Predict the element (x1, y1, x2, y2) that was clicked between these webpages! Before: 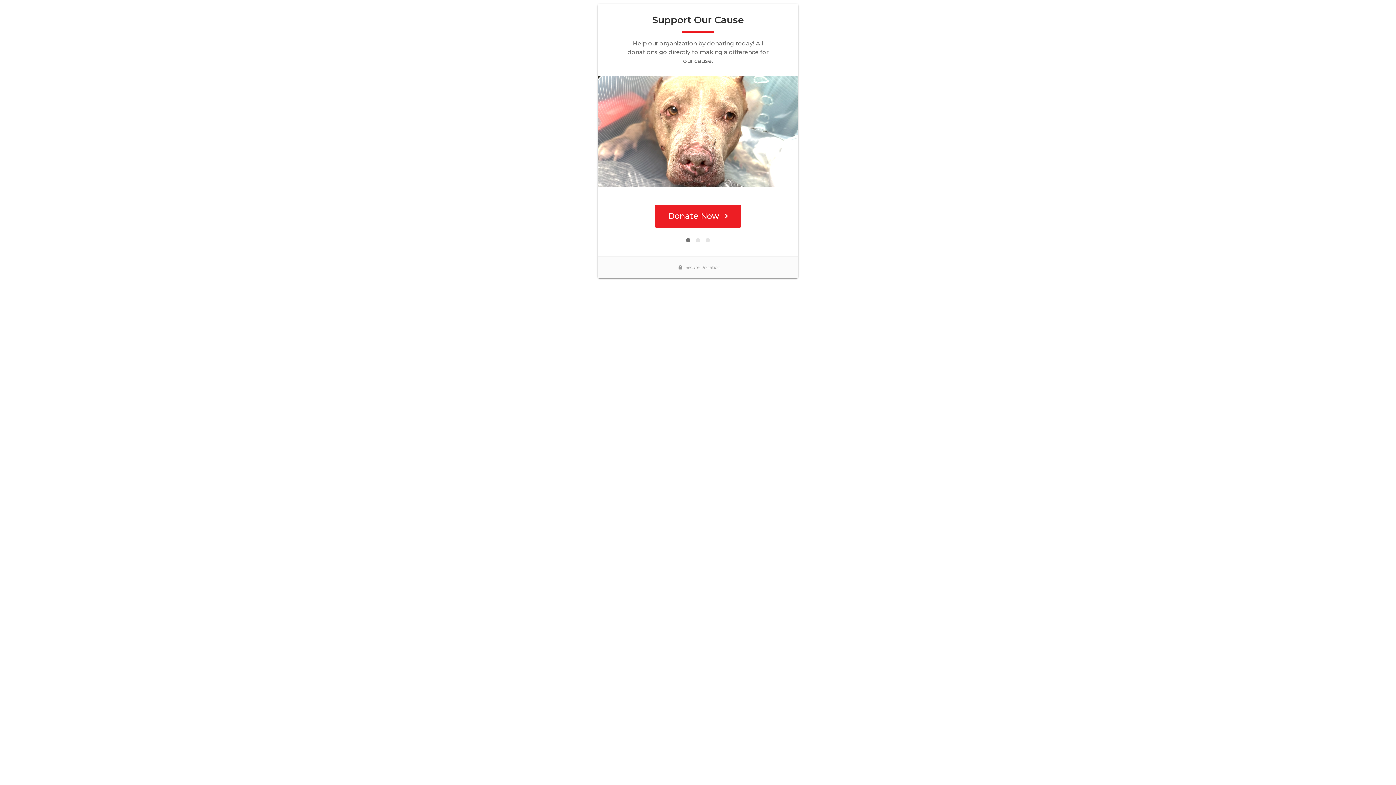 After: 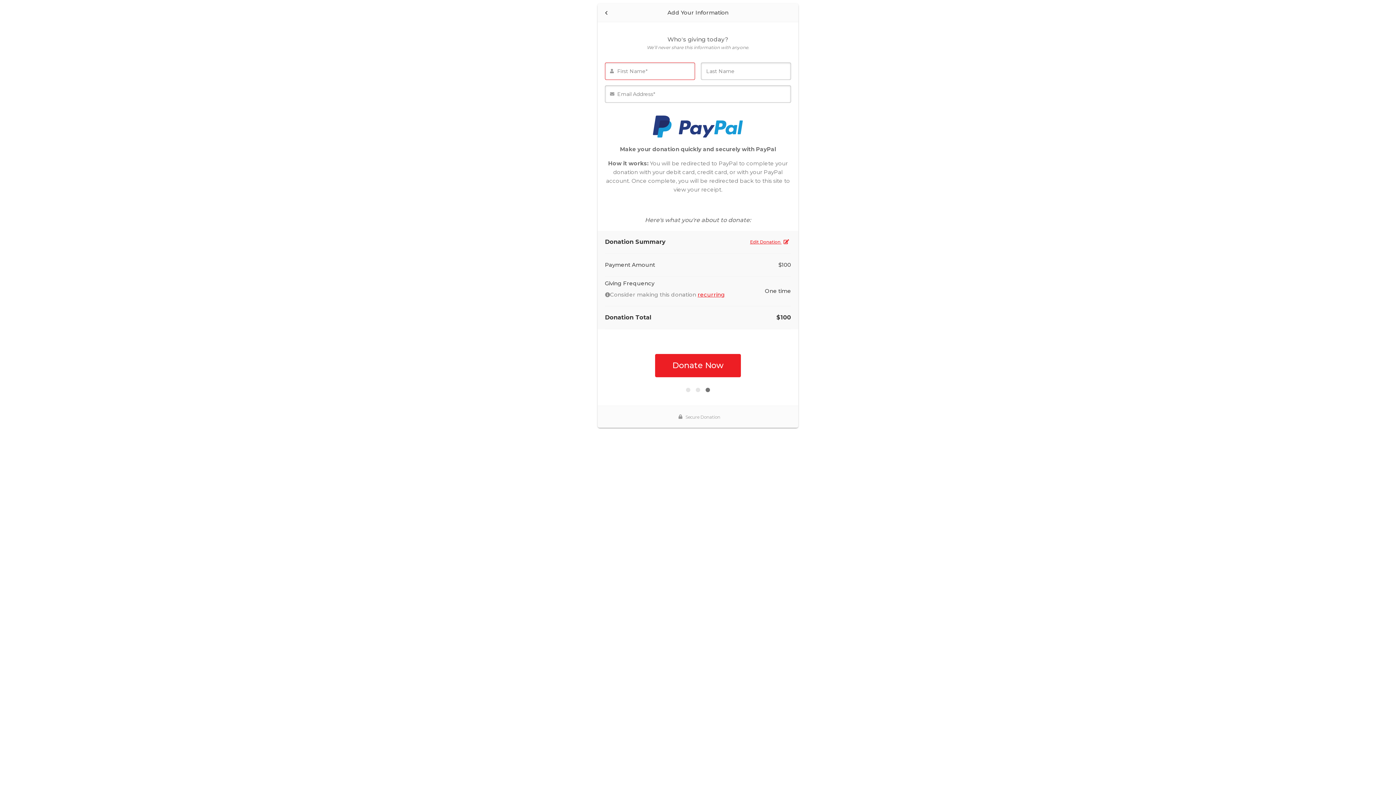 Action: bbox: (705, 238, 710, 242)